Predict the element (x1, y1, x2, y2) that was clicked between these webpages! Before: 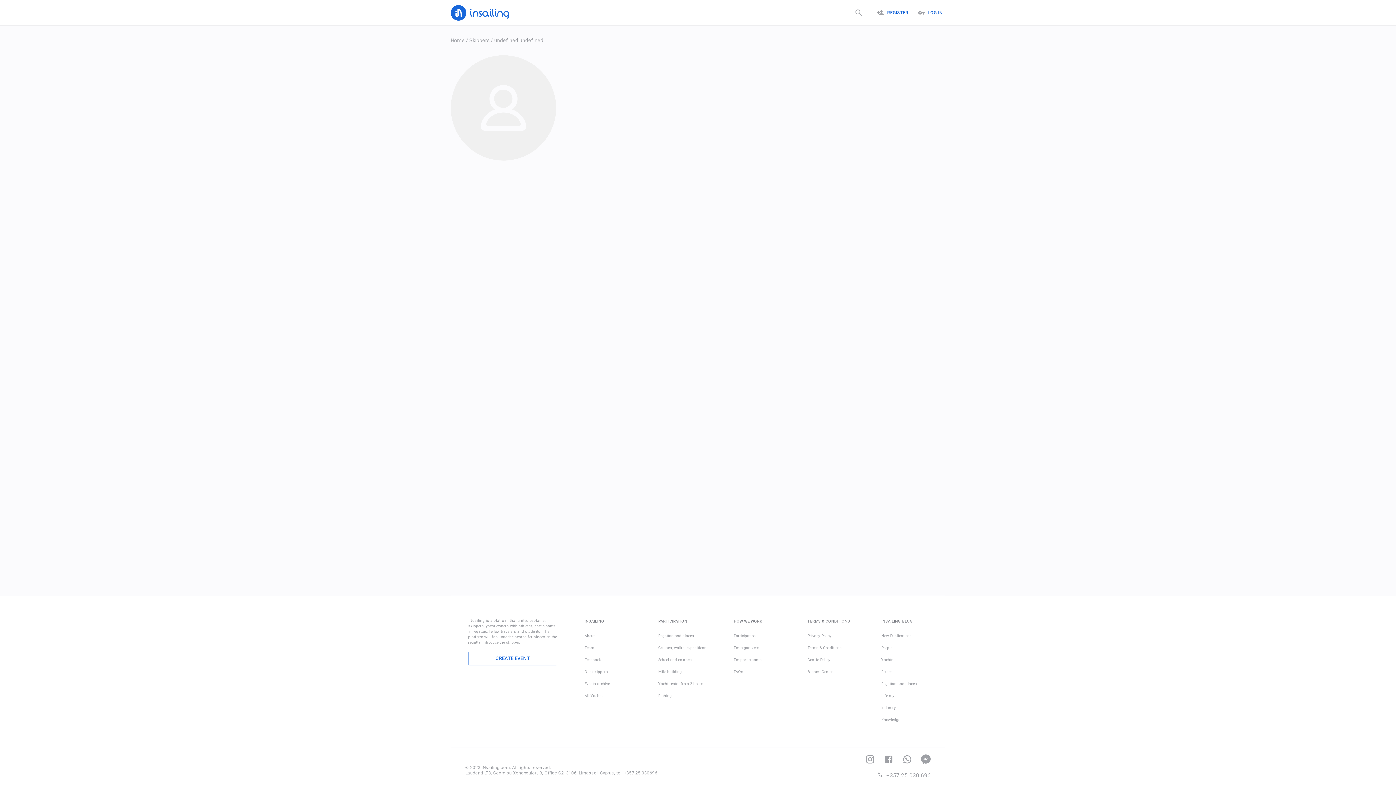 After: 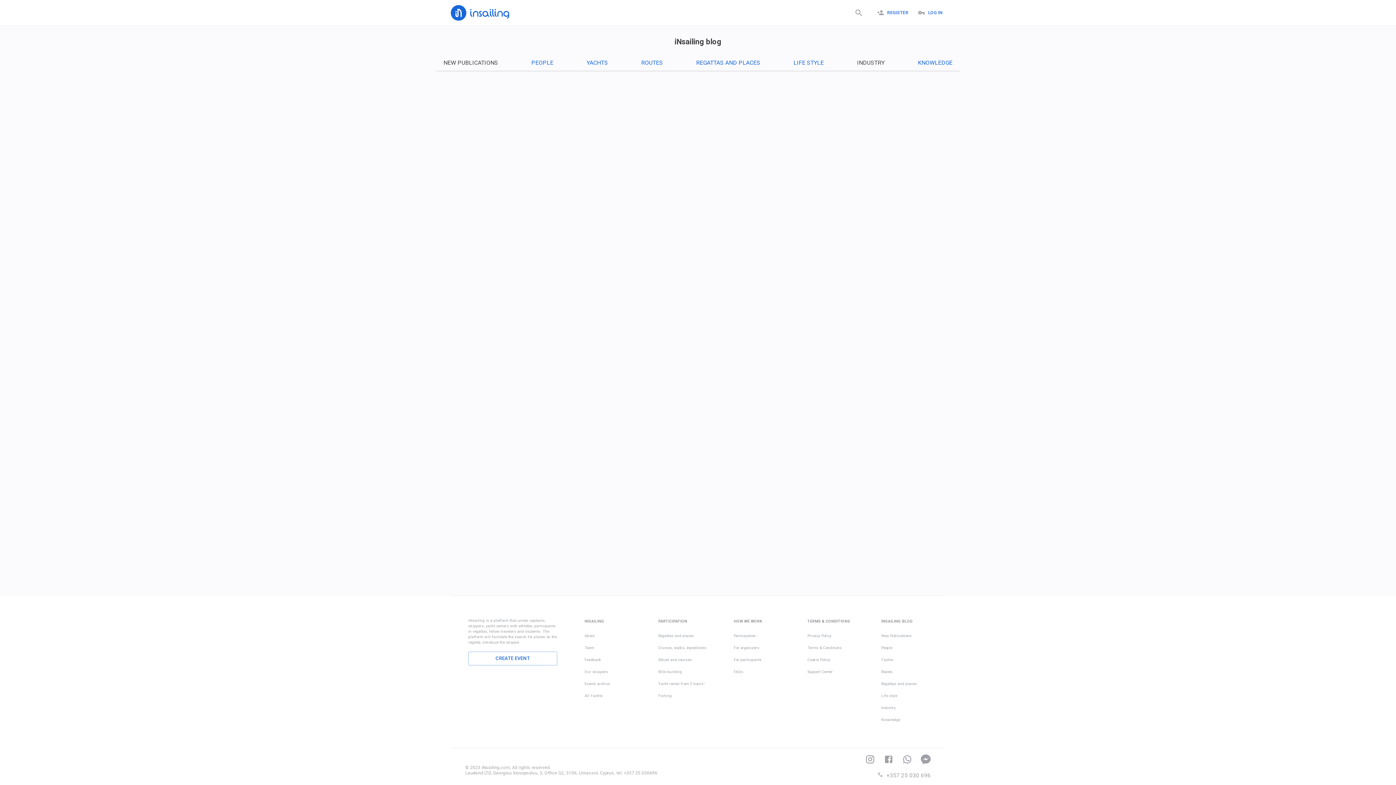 Action: label: Industry bbox: (881, 704, 928, 712)